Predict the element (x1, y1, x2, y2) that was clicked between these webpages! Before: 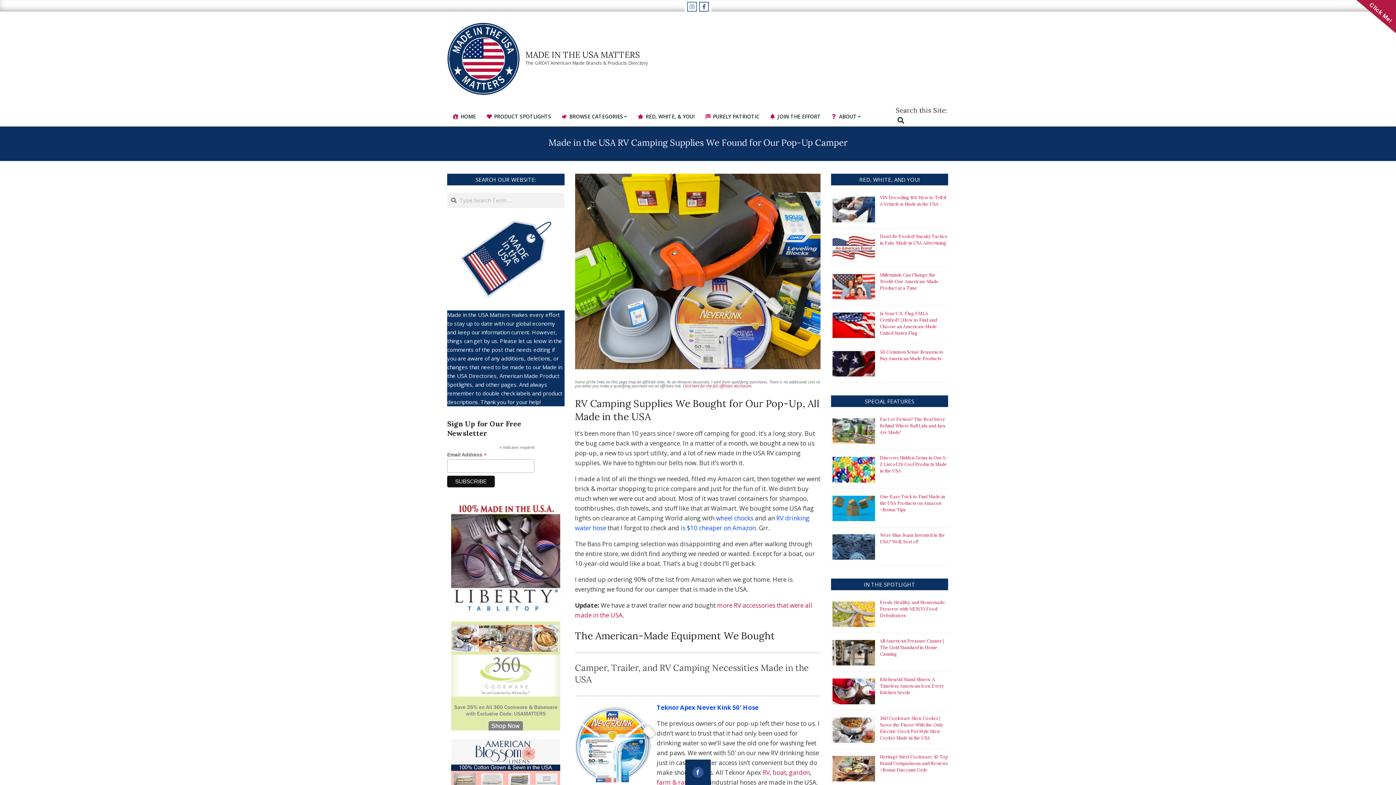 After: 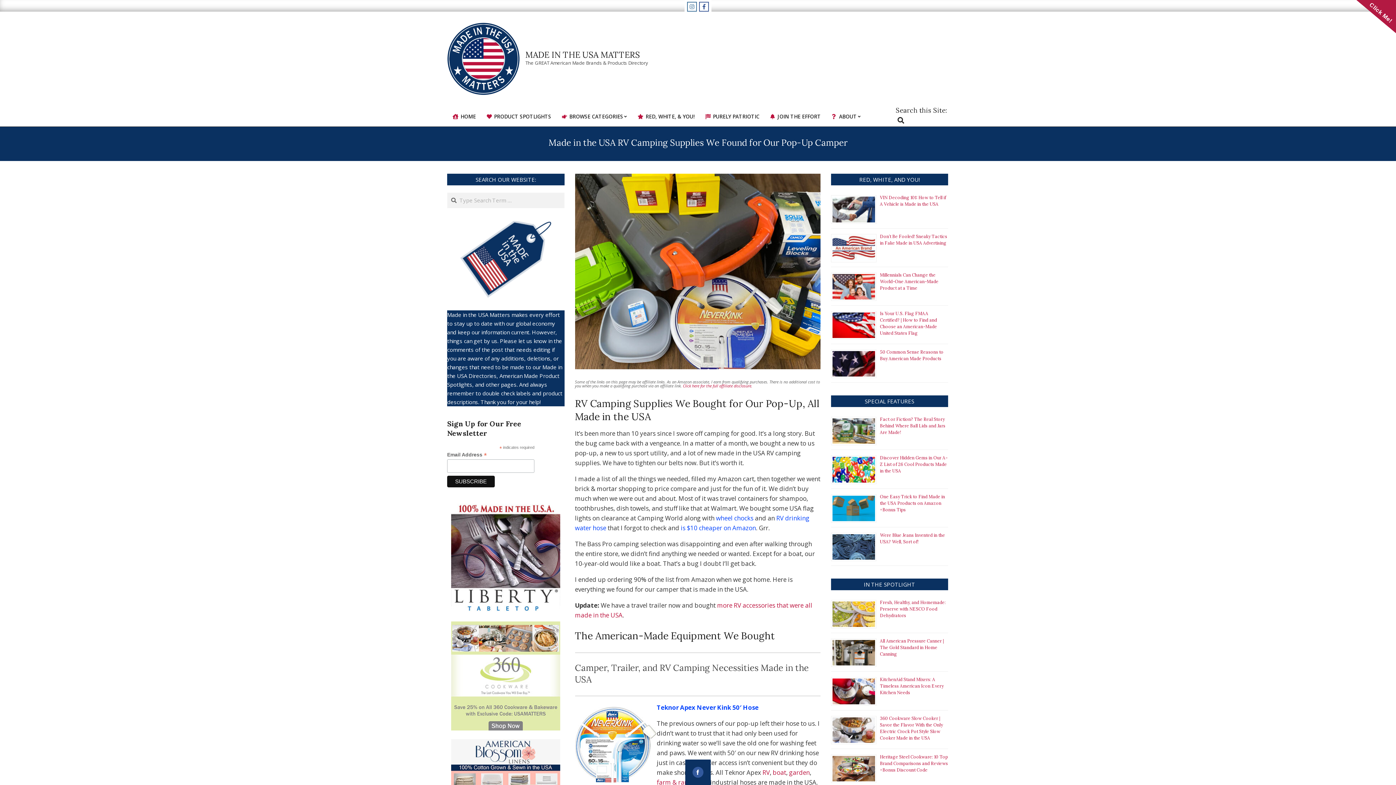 Action: bbox: (451, 622, 560, 629)